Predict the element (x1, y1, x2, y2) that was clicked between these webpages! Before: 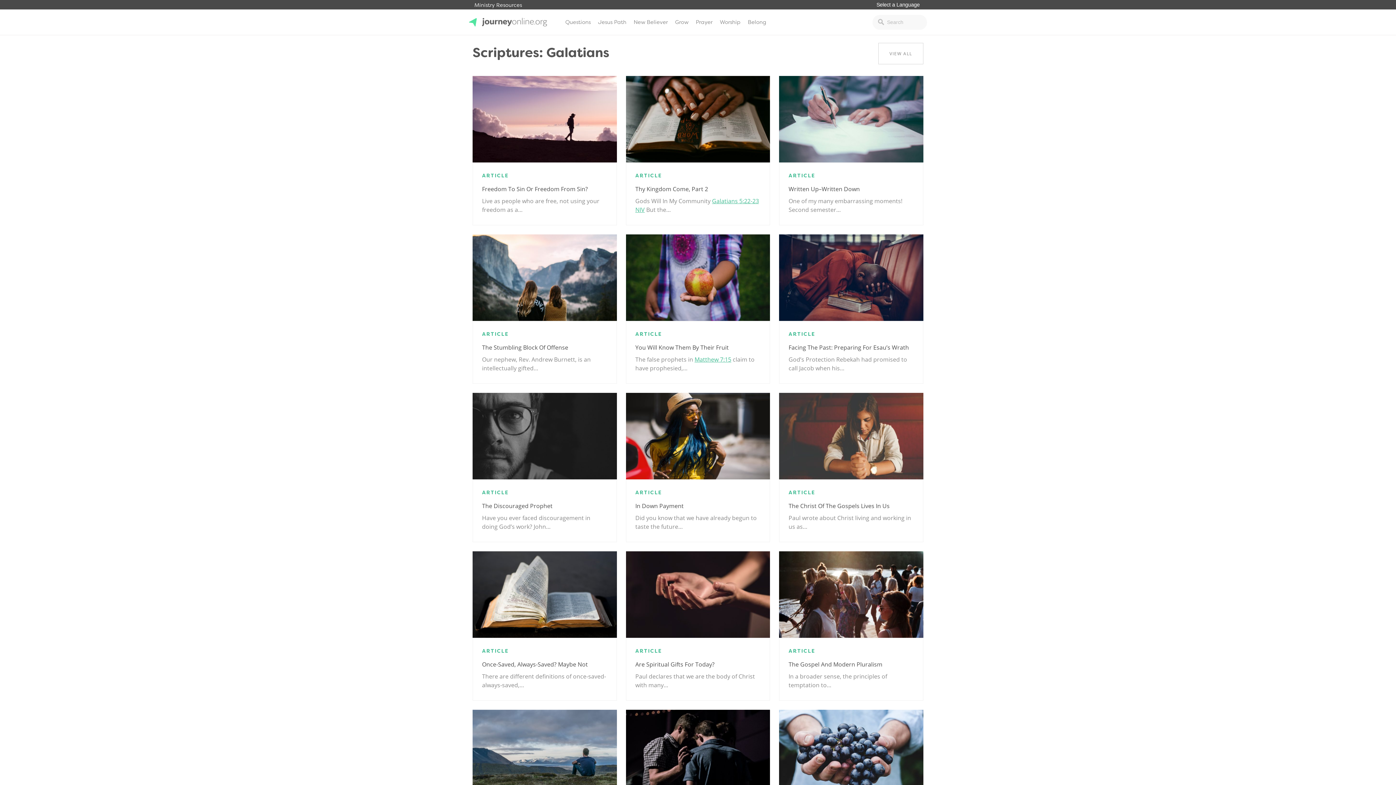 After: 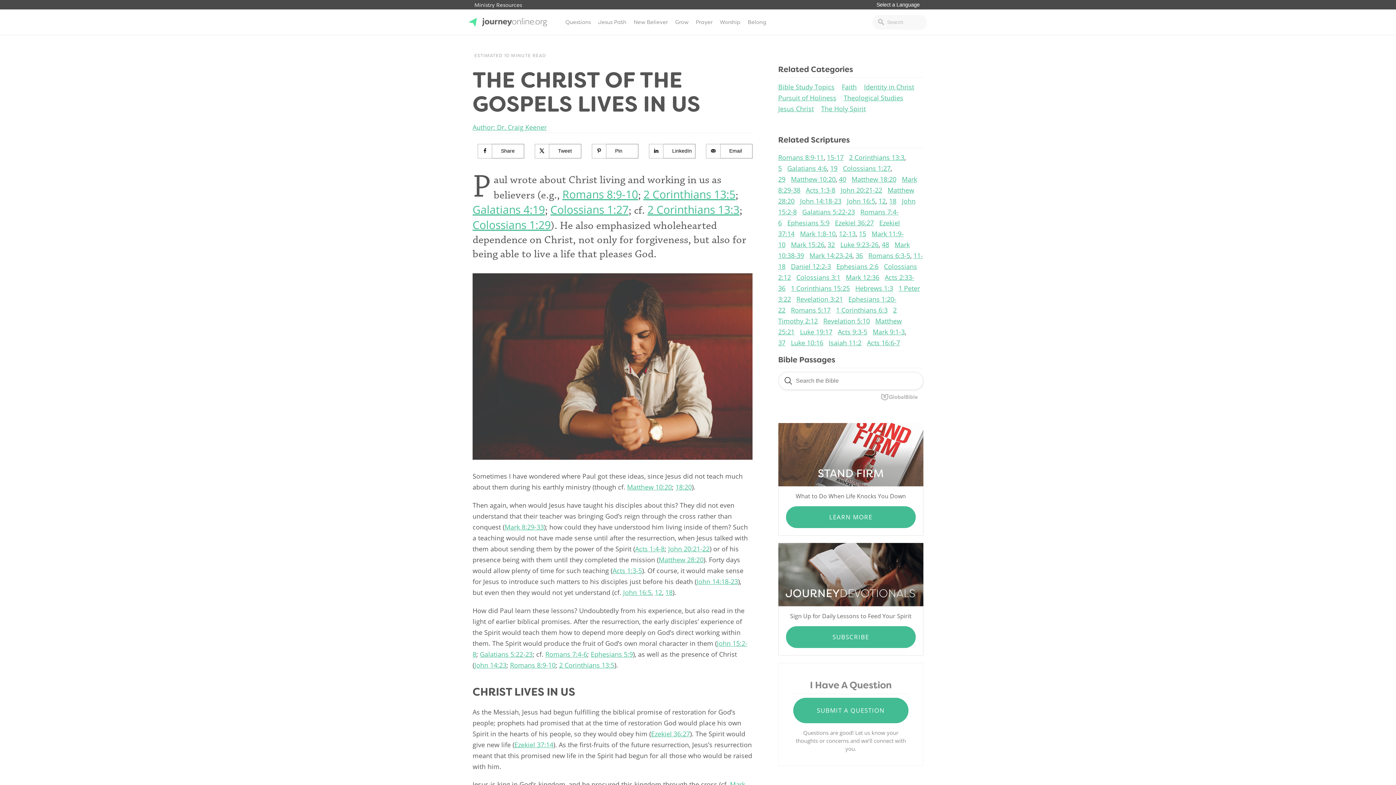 Action: bbox: (779, 392, 923, 479)